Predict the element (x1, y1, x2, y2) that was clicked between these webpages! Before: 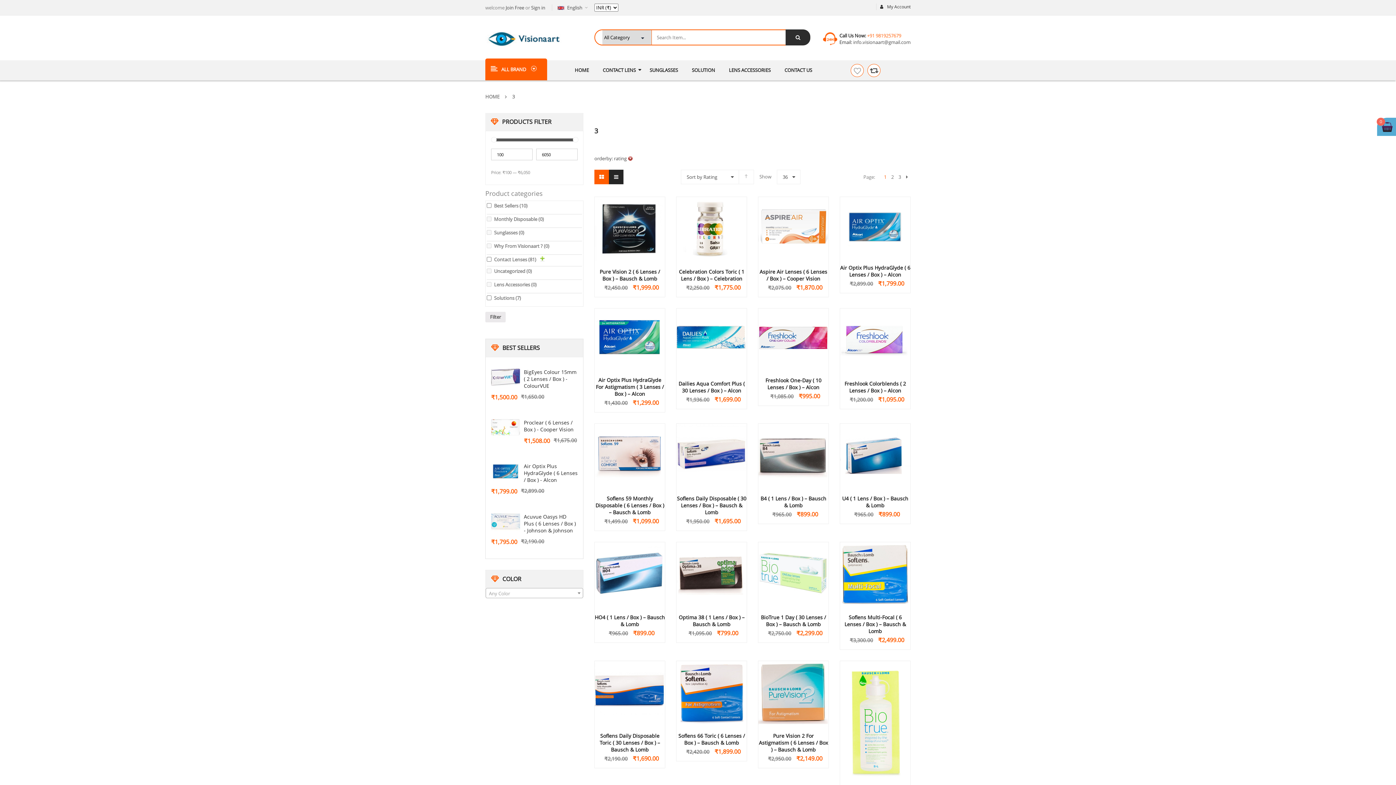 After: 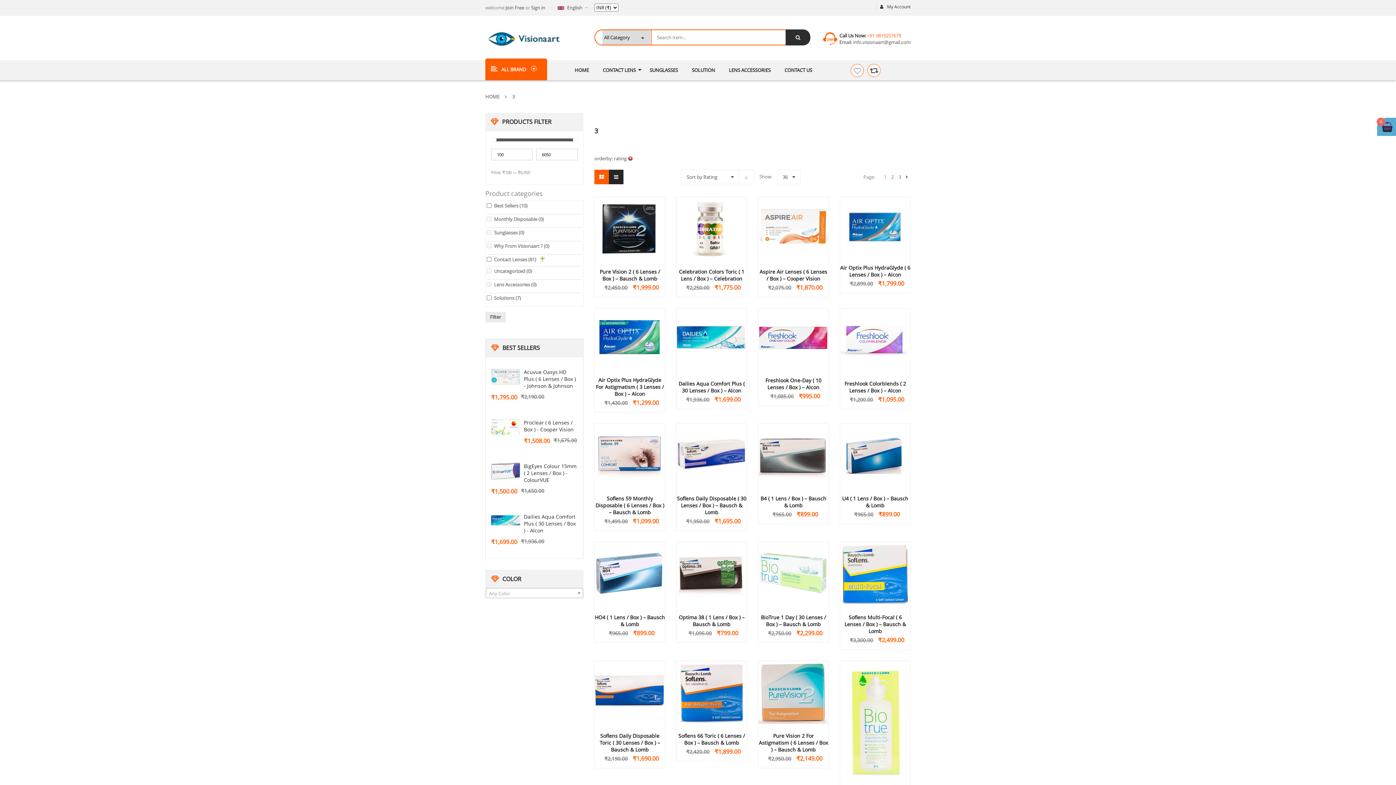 Action: bbox: (742, 173, 750, 180)